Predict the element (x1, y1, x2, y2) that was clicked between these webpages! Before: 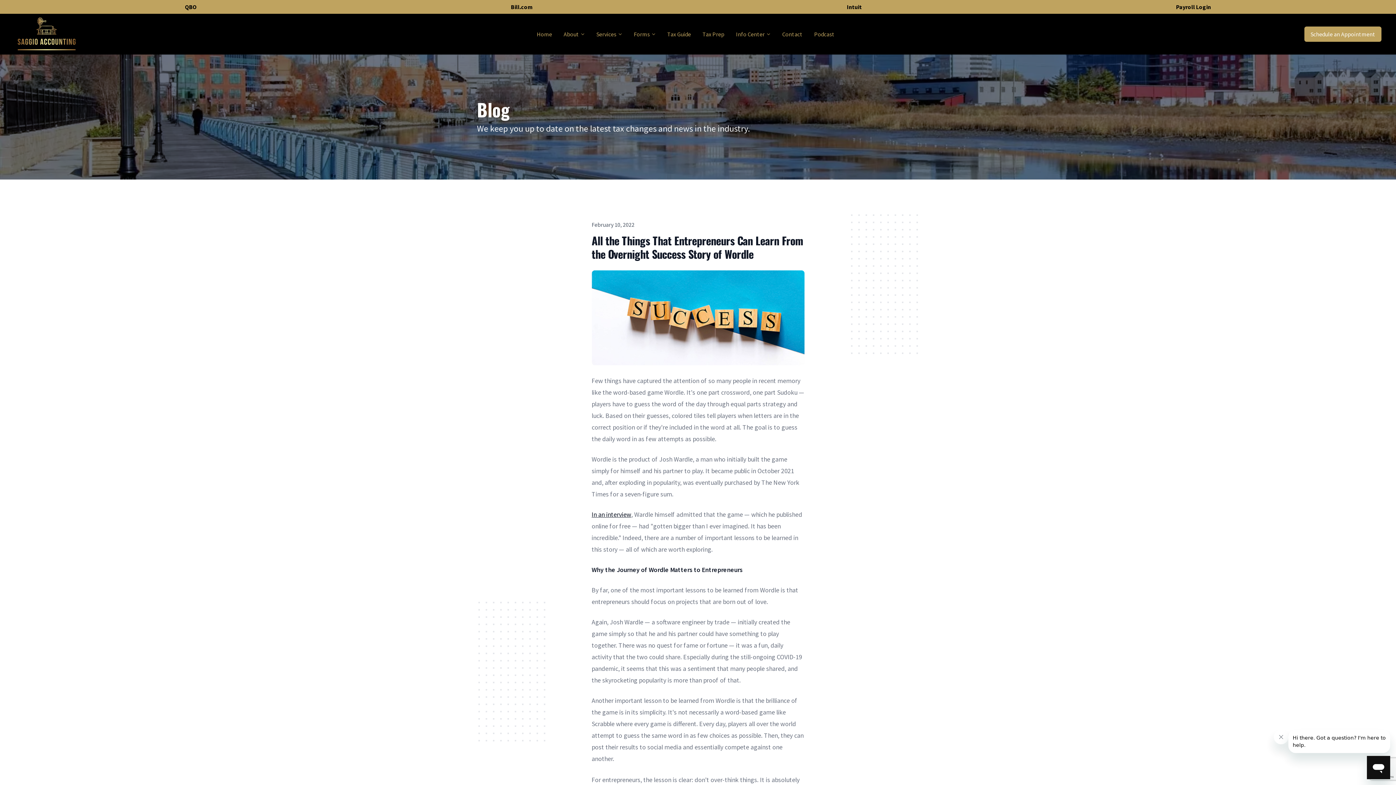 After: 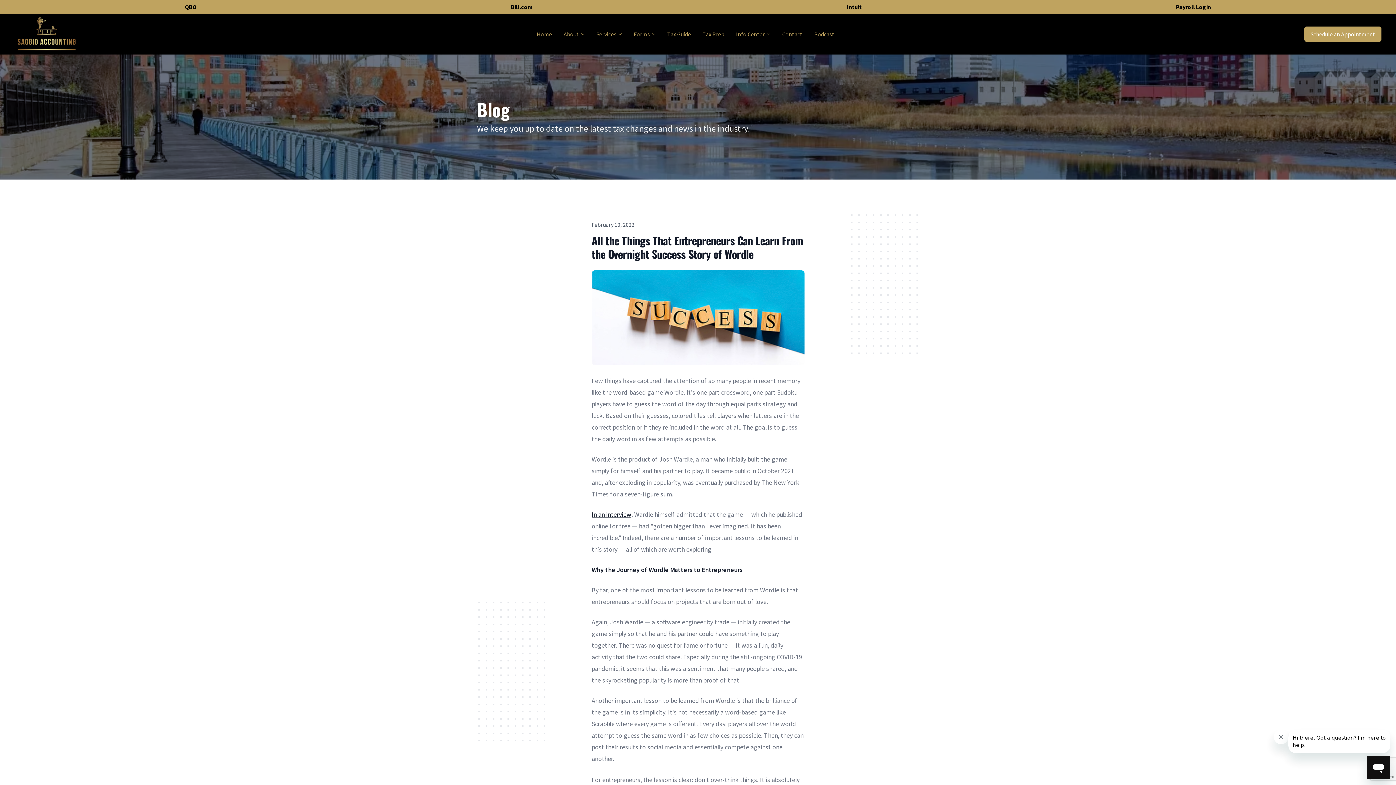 Action: label: Payroll Login bbox: (1176, 2, 1211, 11)